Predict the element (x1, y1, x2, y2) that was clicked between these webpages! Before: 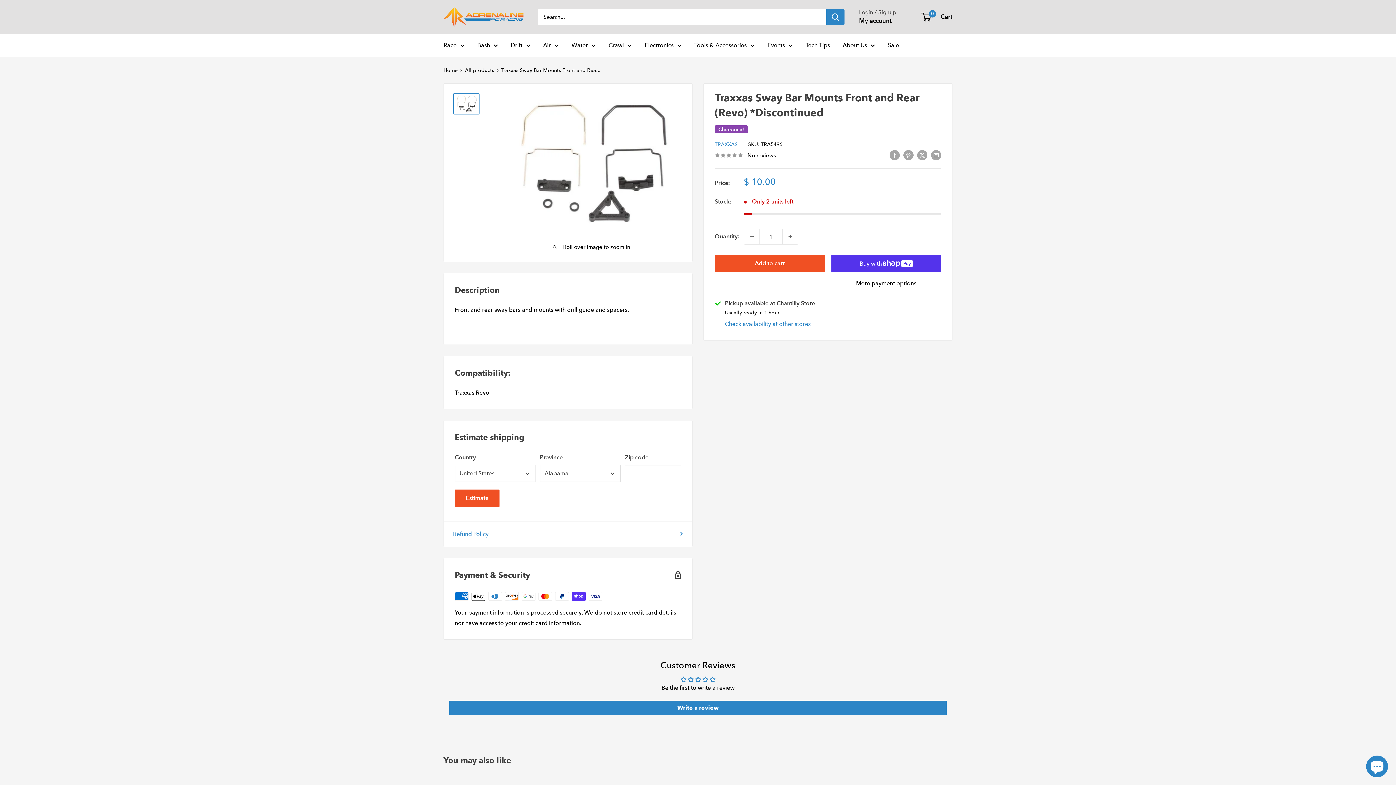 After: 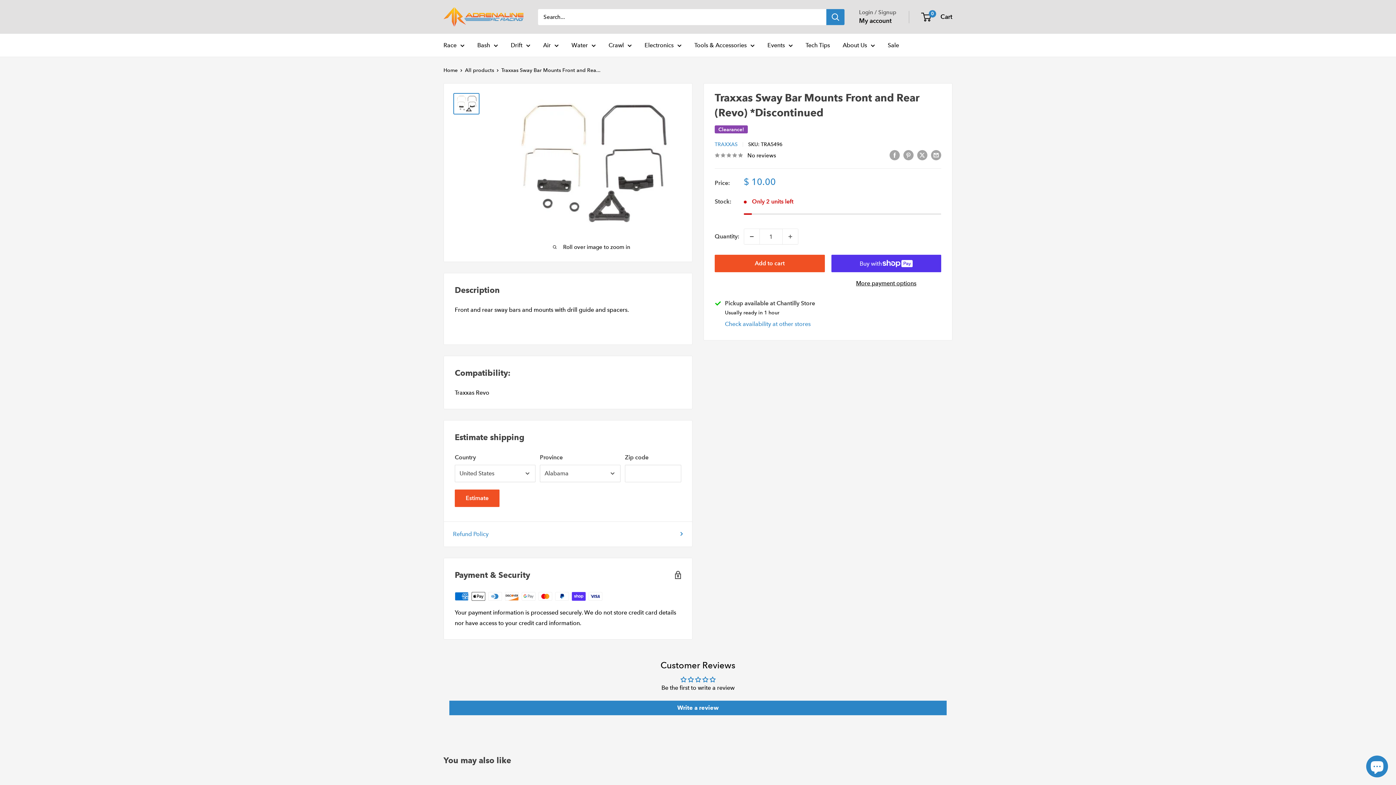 Action: bbox: (744, 229, 759, 244) label: Decrease quantity